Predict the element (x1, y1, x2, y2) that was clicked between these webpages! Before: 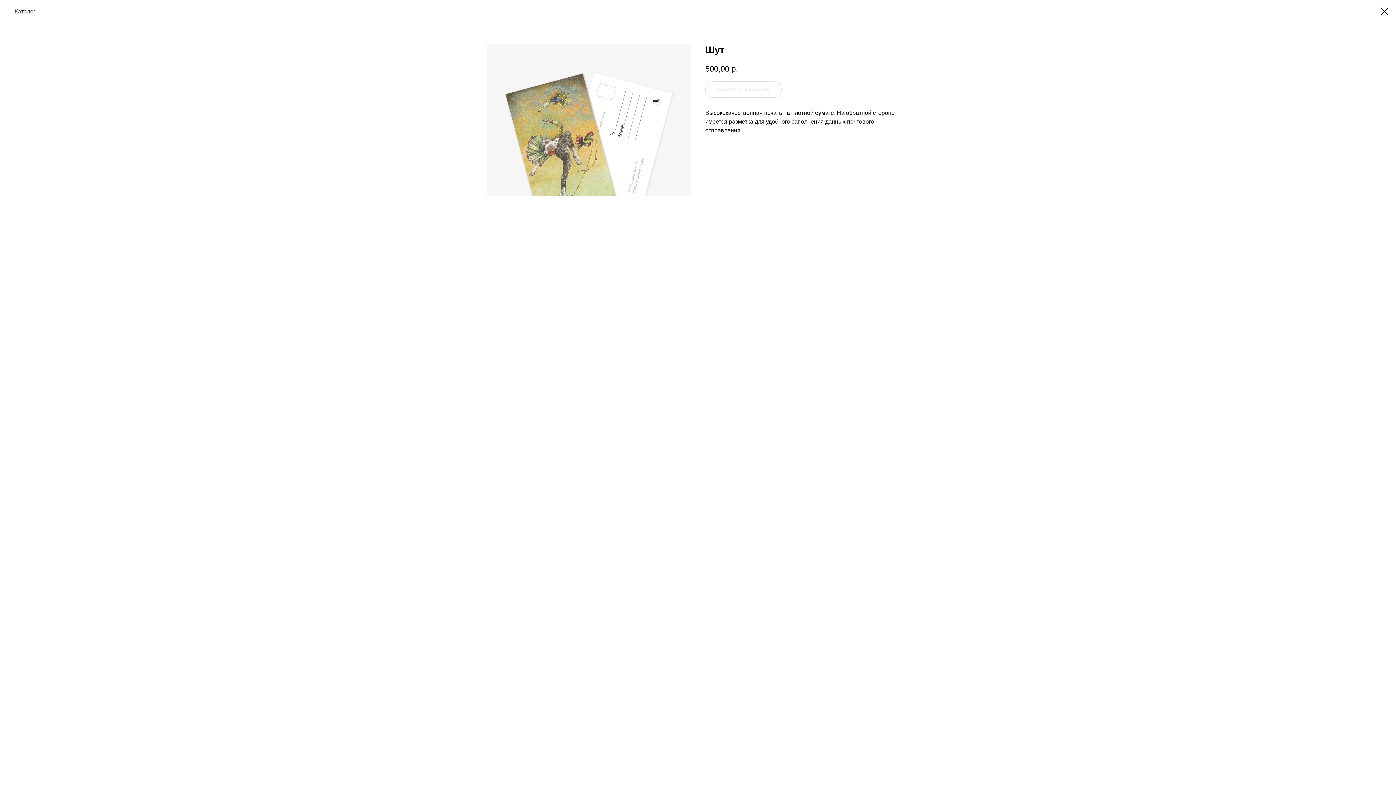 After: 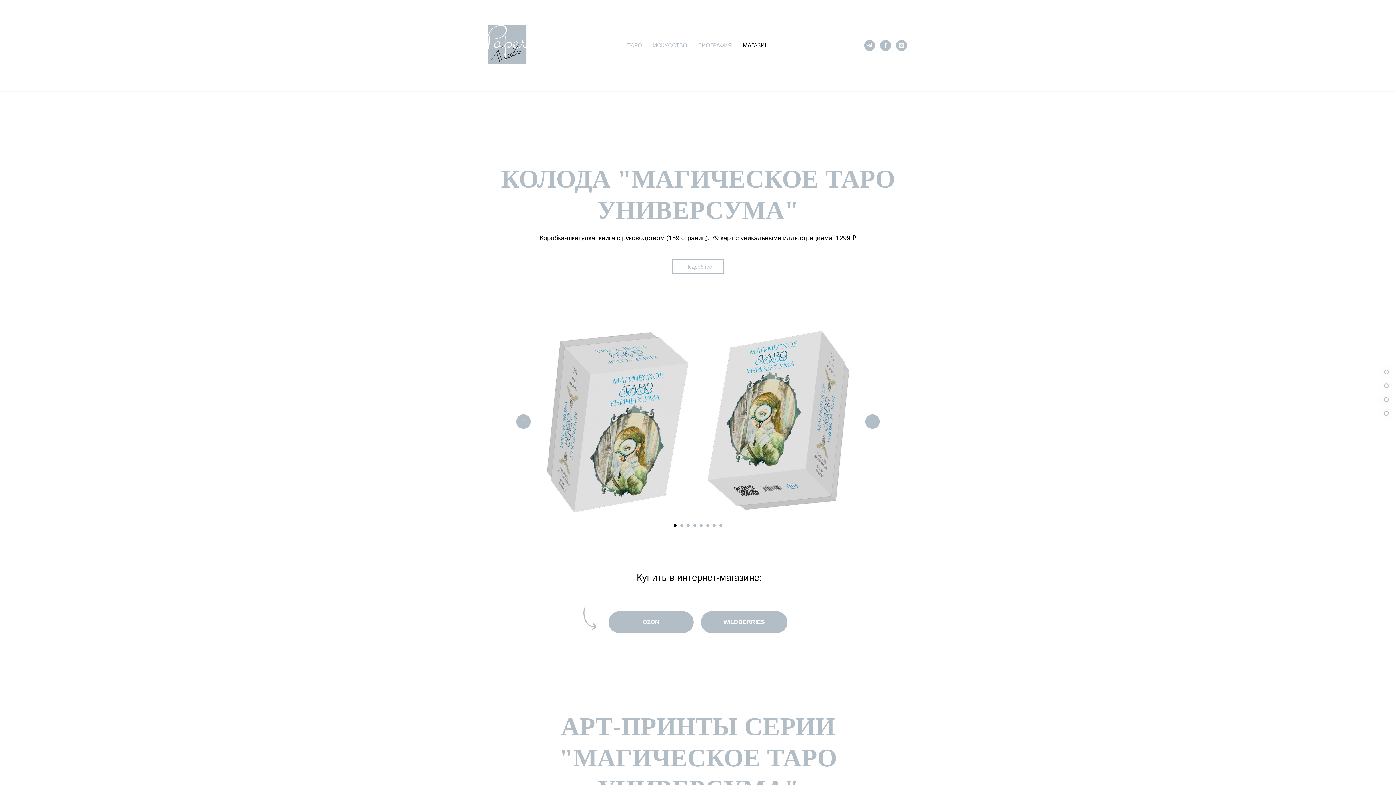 Action: label: Каталог bbox: (7, 7, 35, 16)